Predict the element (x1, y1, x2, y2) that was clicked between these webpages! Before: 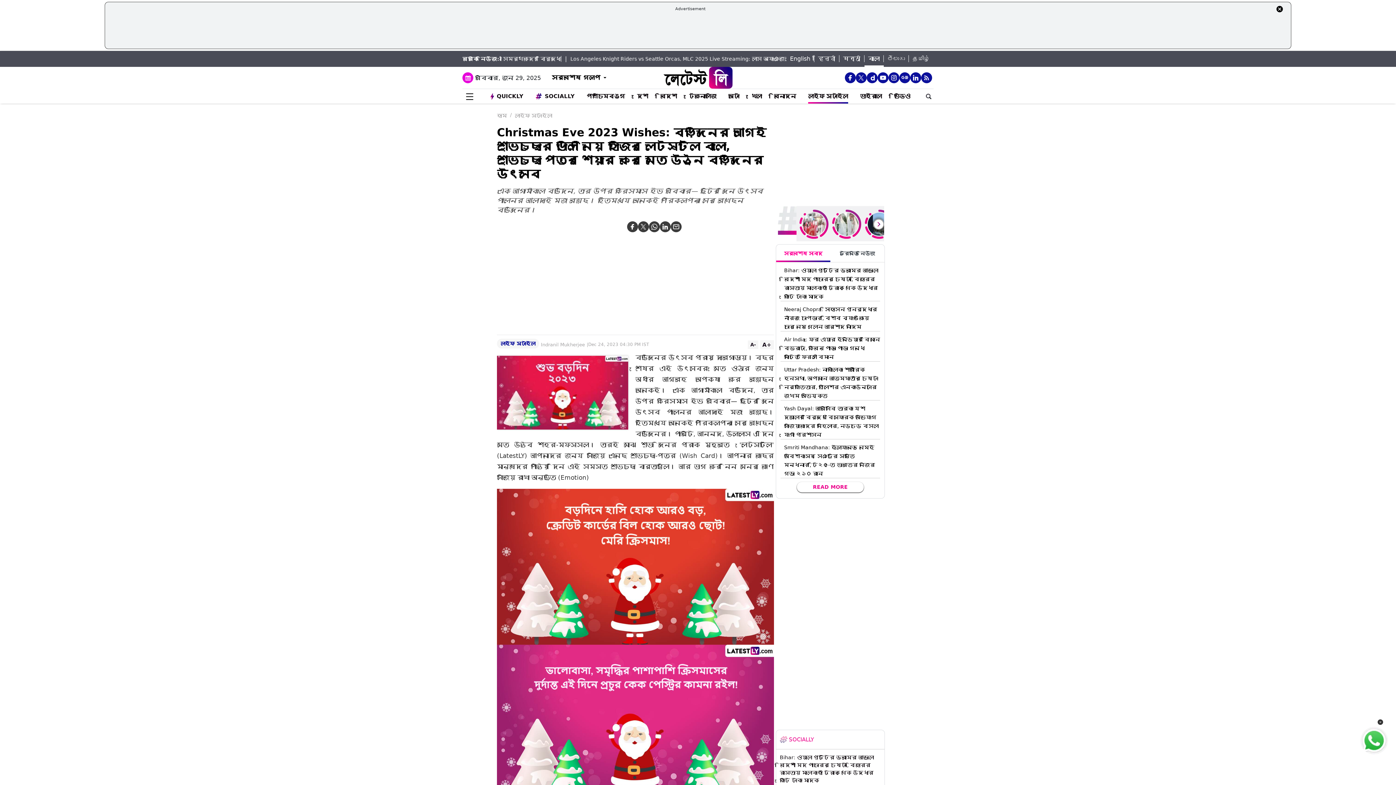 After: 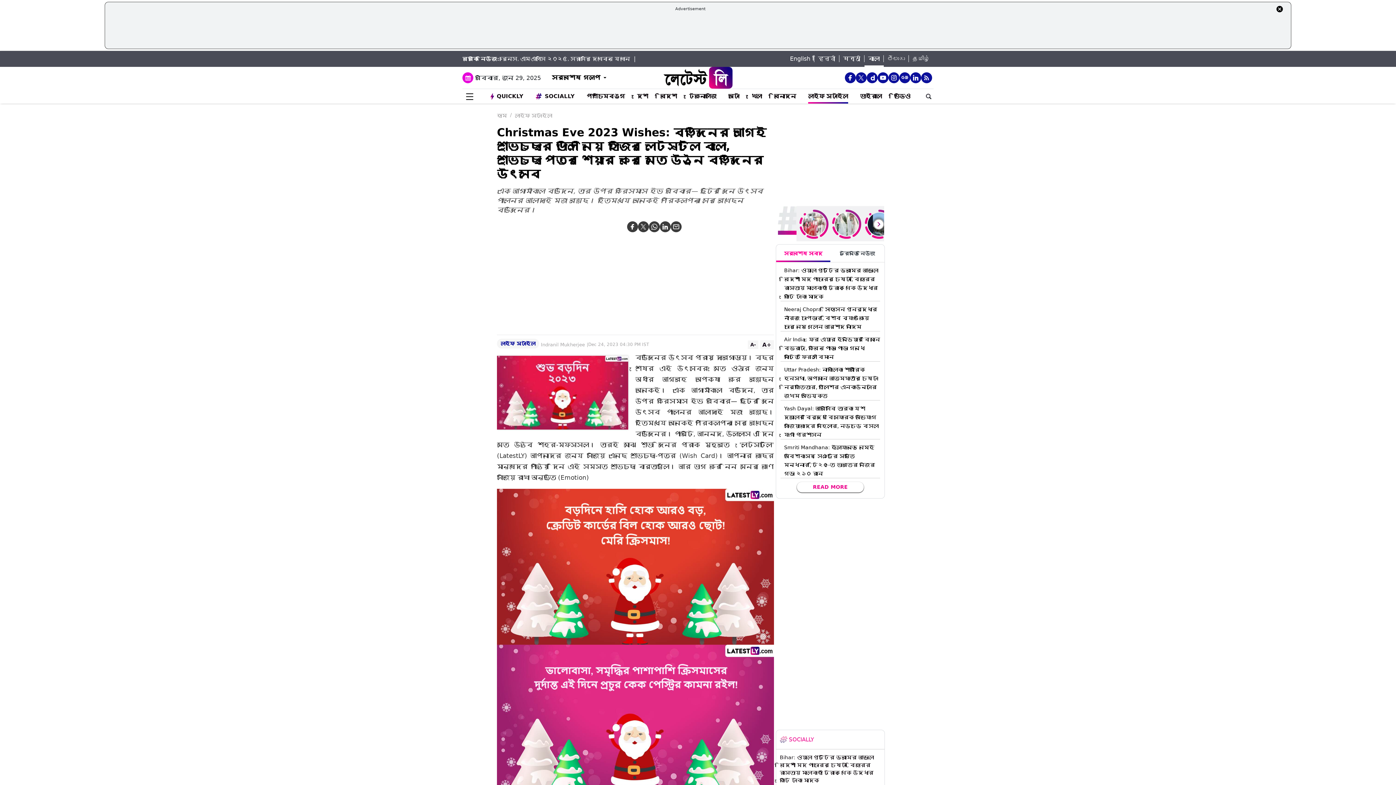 Action: bbox: (1374, 717, 1386, 726)